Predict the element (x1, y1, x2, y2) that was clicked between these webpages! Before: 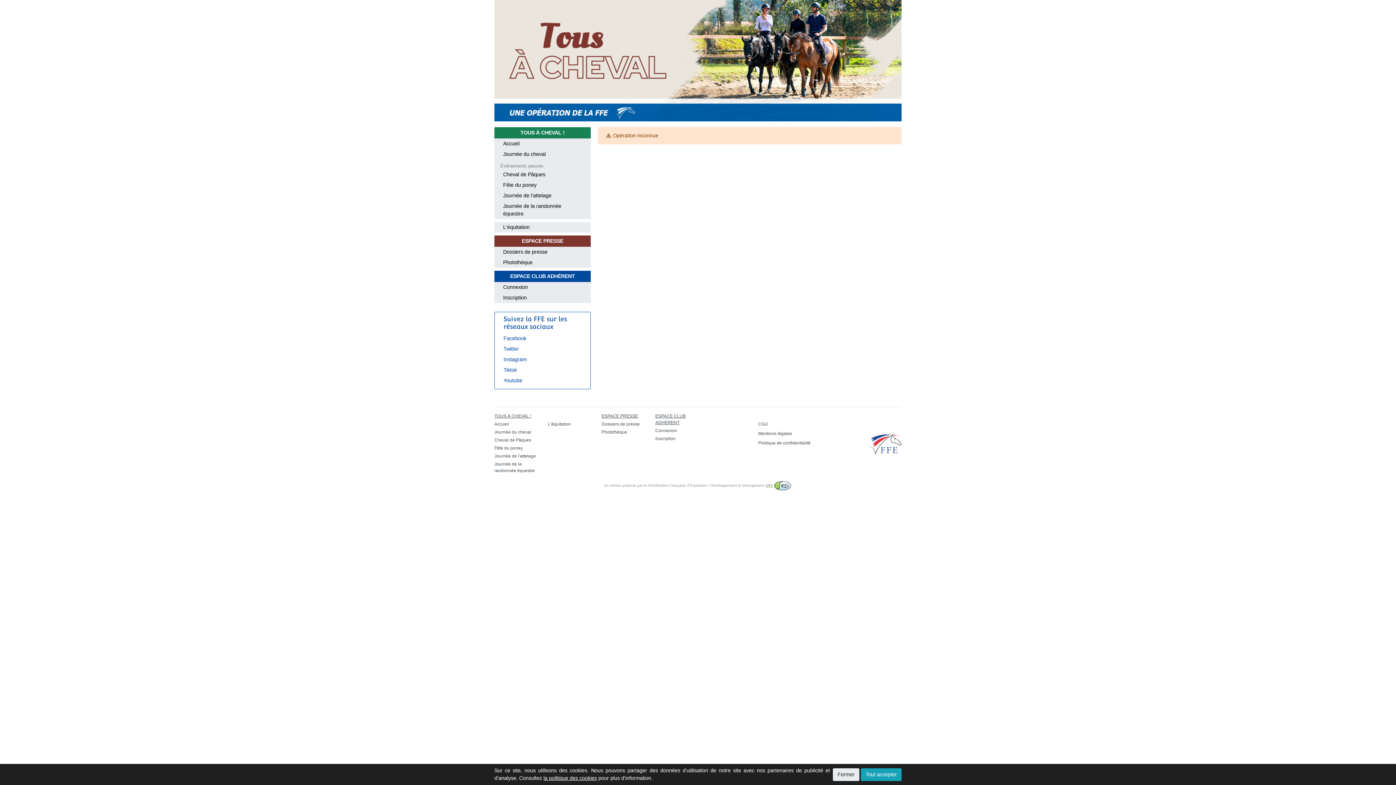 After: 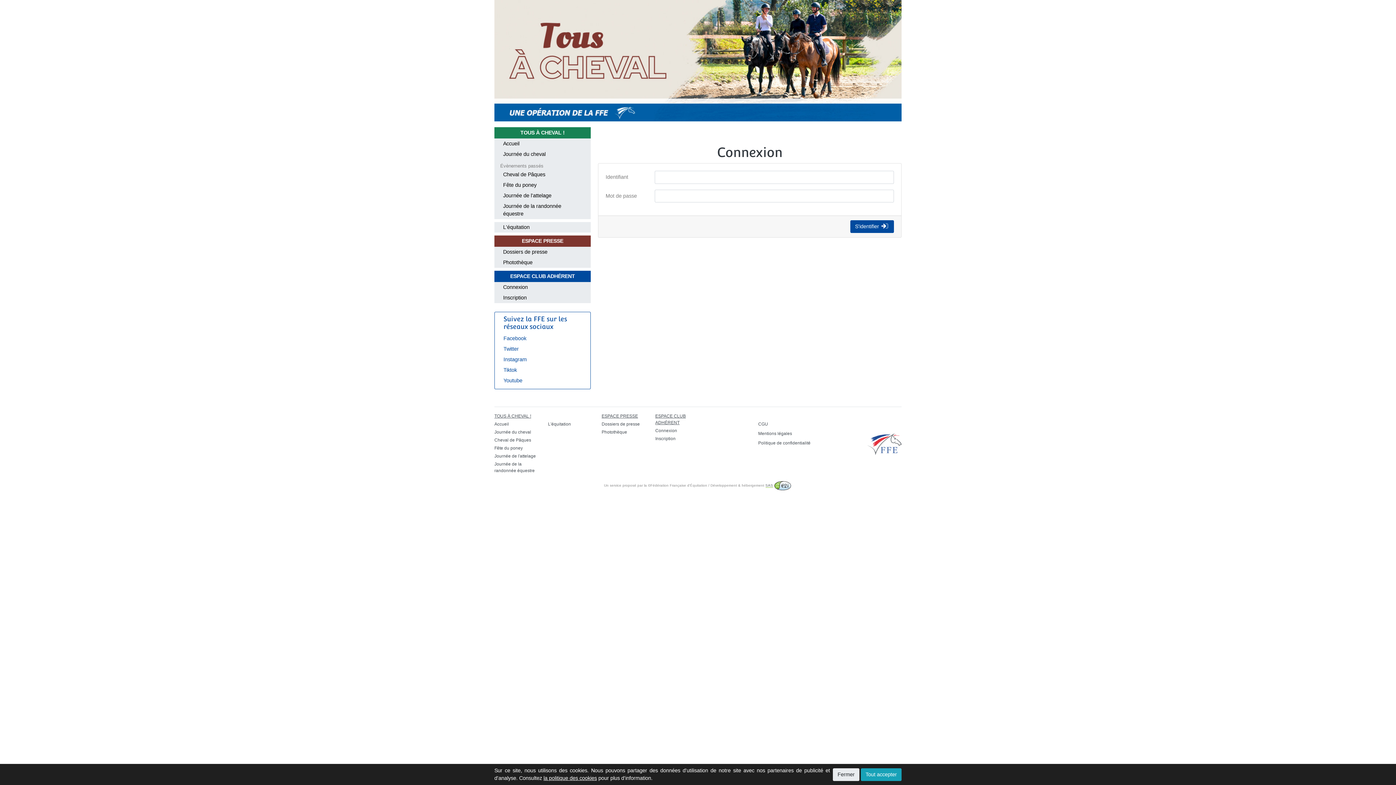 Action: bbox: (655, 427, 701, 434) label: Connexion